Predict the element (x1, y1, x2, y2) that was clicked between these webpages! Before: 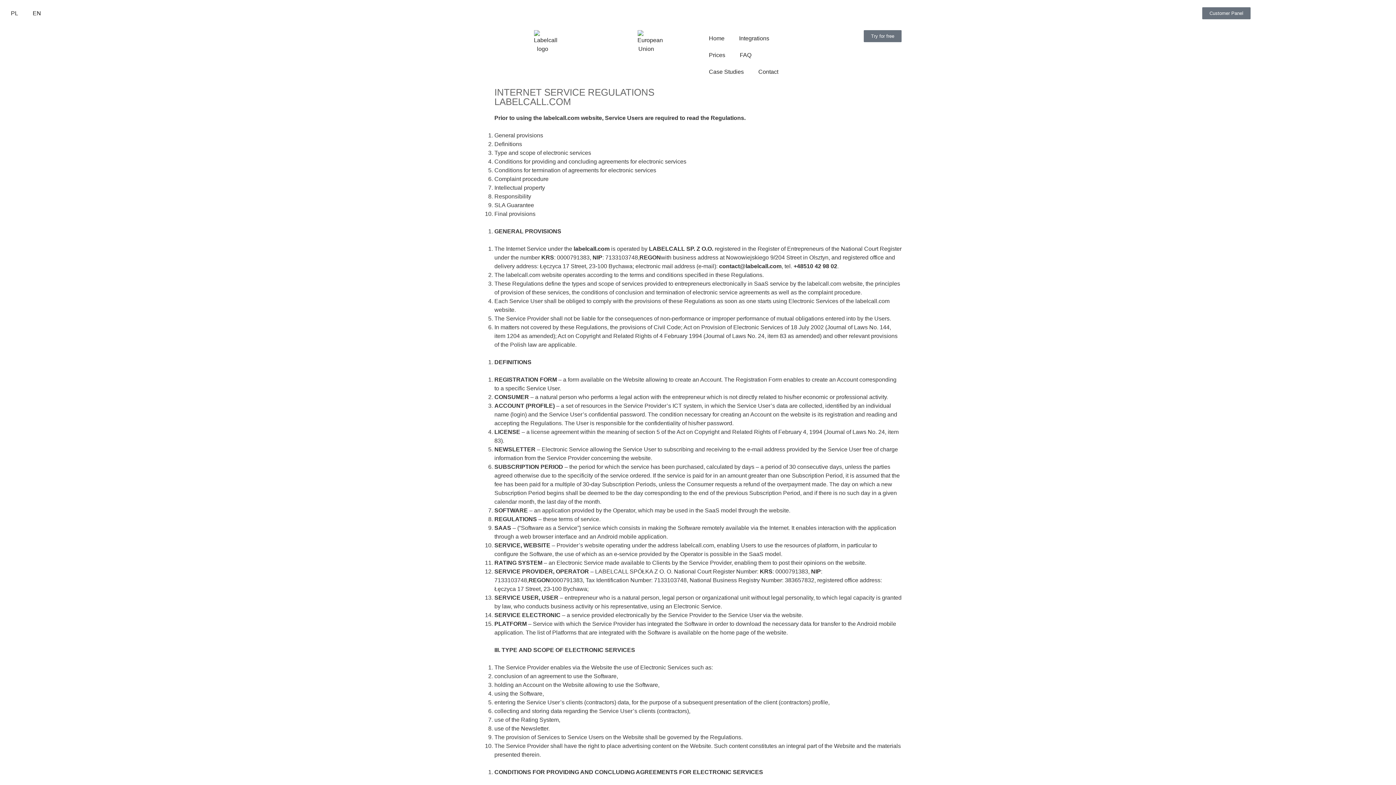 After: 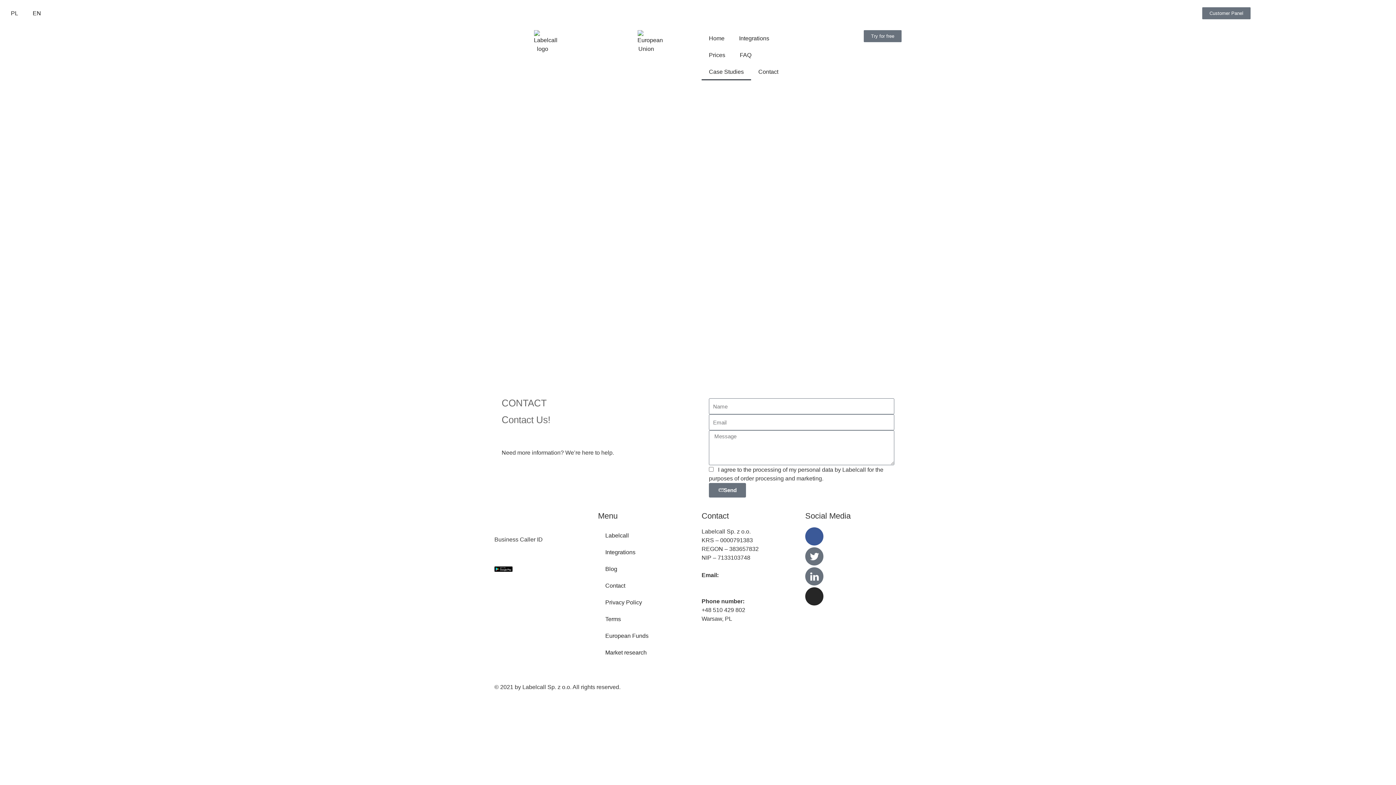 Action: bbox: (701, 63, 751, 80) label: Case Studies